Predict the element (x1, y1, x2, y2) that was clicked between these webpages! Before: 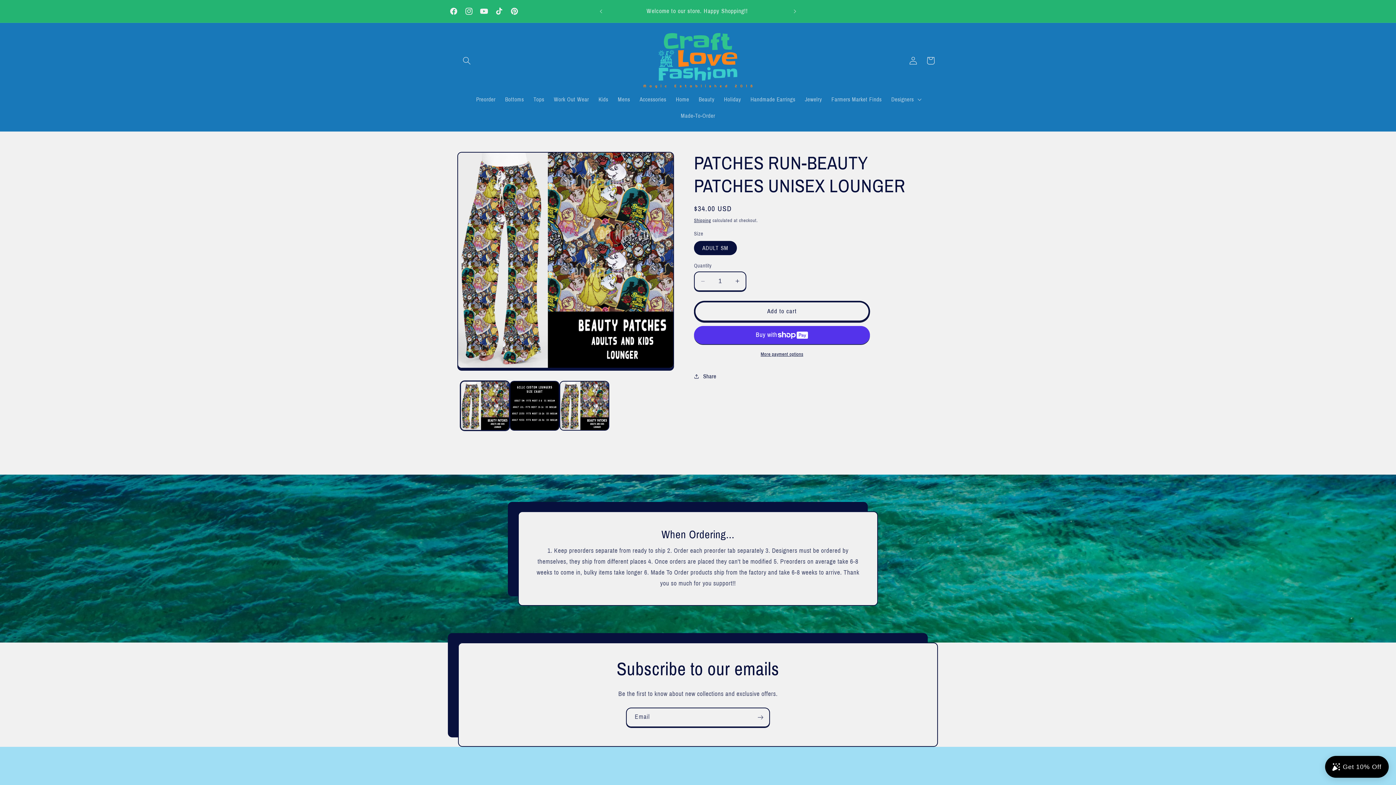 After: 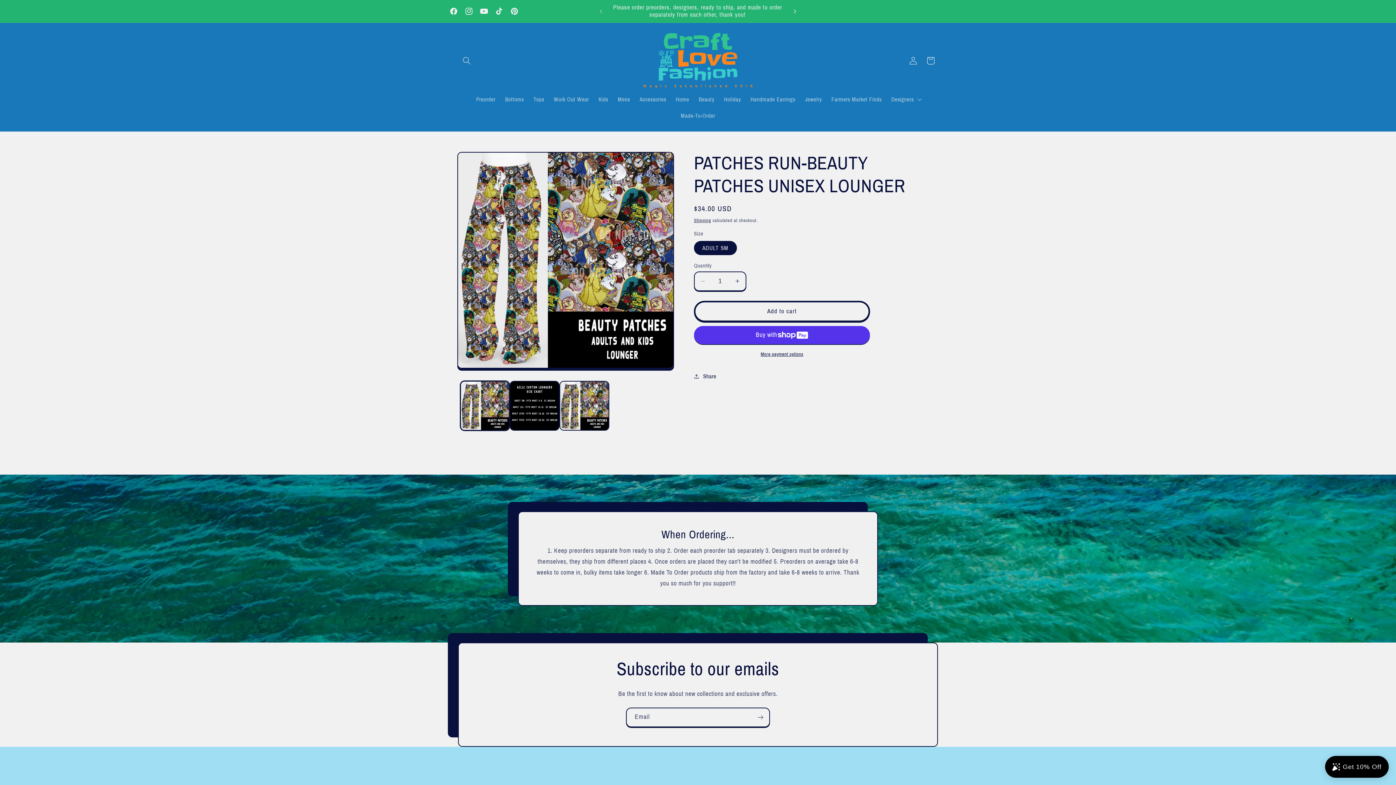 Action: label: Next announcement bbox: (787, 3, 803, 18)